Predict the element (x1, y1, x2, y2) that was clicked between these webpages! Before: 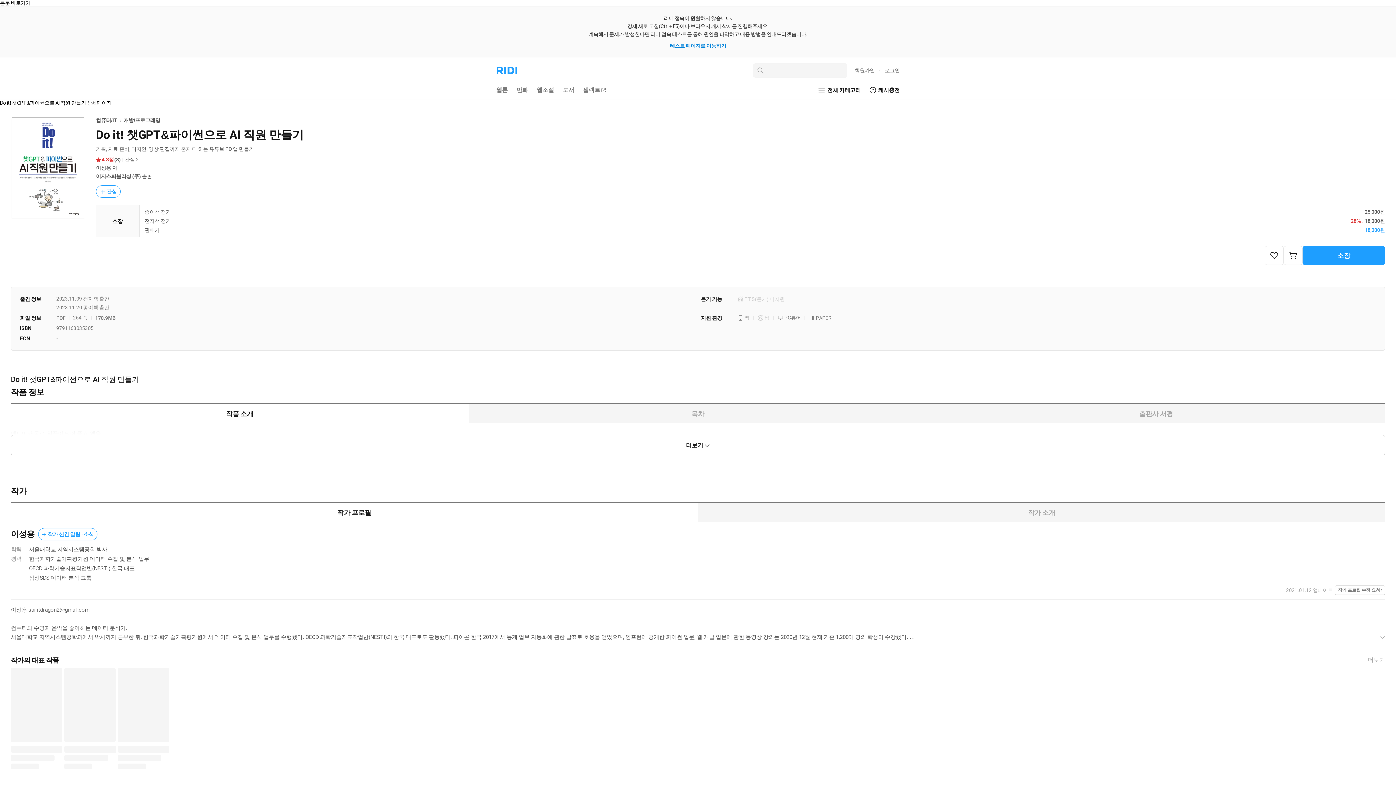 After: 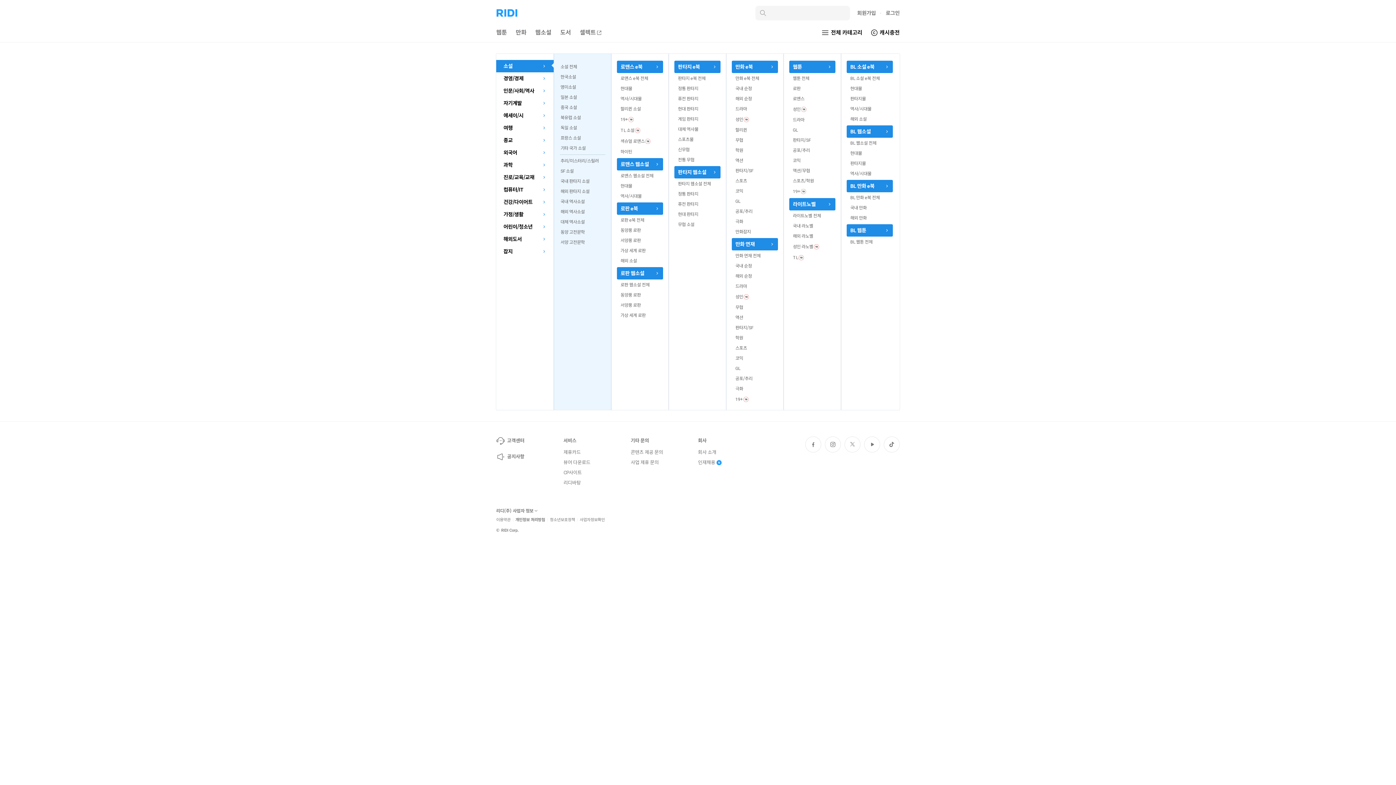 Action: label: 전체 카테고리 bbox: (816, 85, 860, 94)